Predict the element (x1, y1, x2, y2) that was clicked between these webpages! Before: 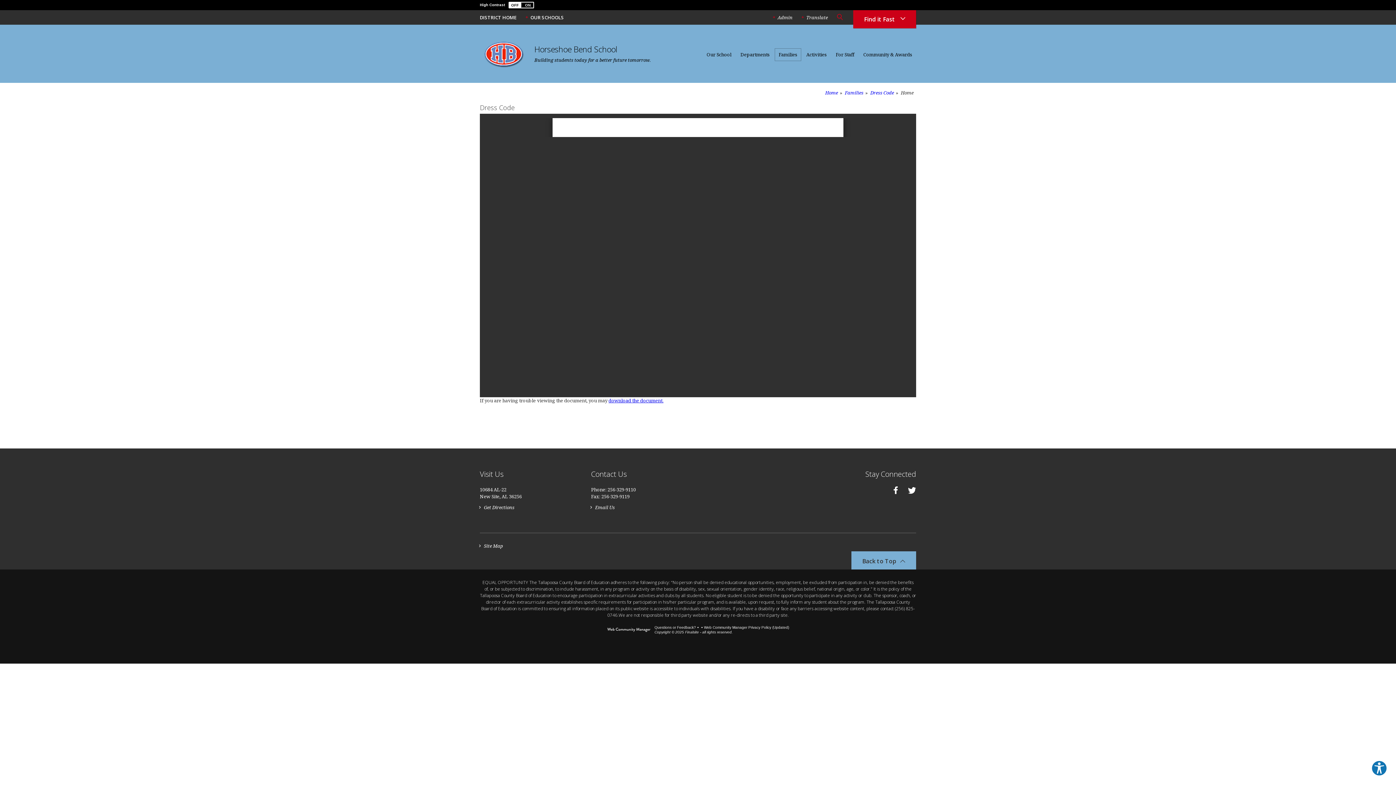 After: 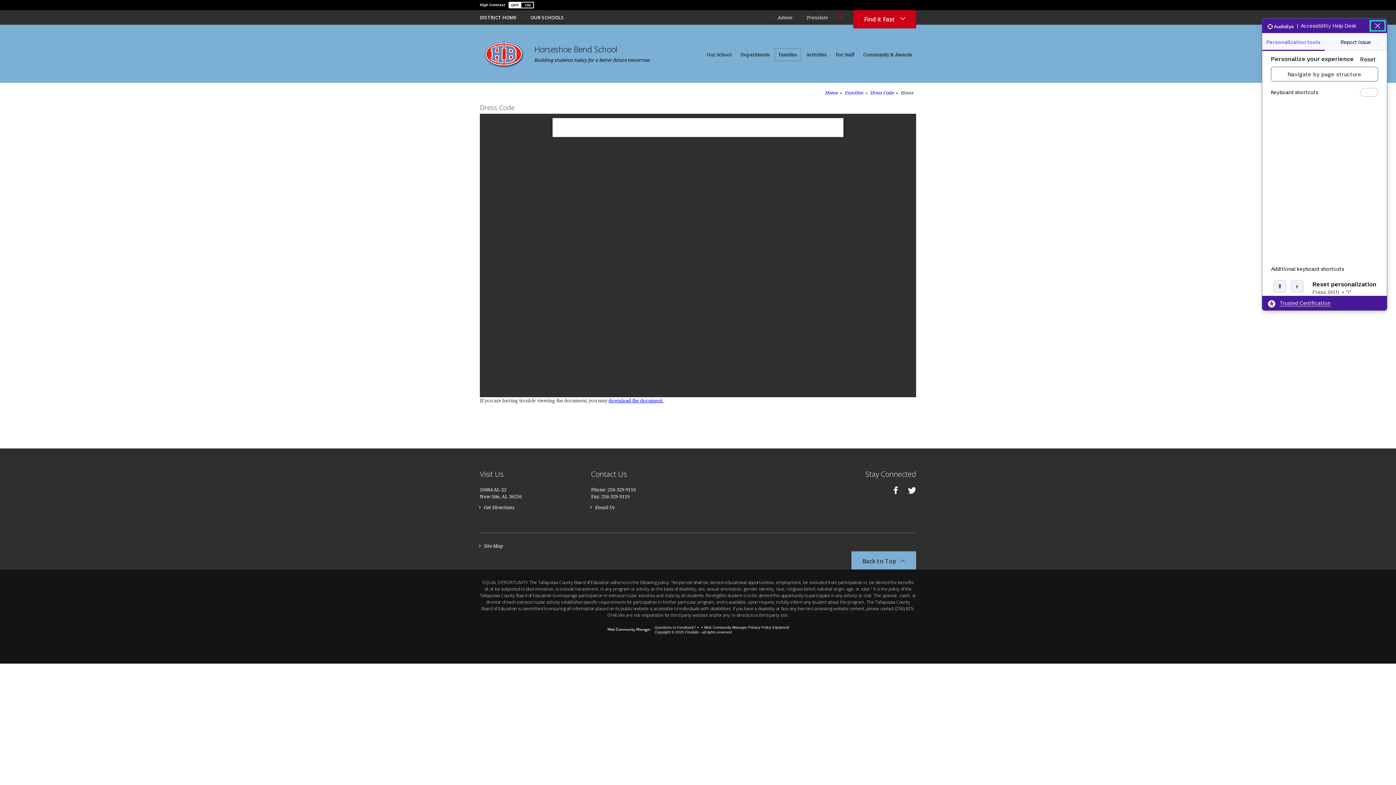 Action: label: Explore your accessibility options bbox: (1371, 760, 1387, 776)